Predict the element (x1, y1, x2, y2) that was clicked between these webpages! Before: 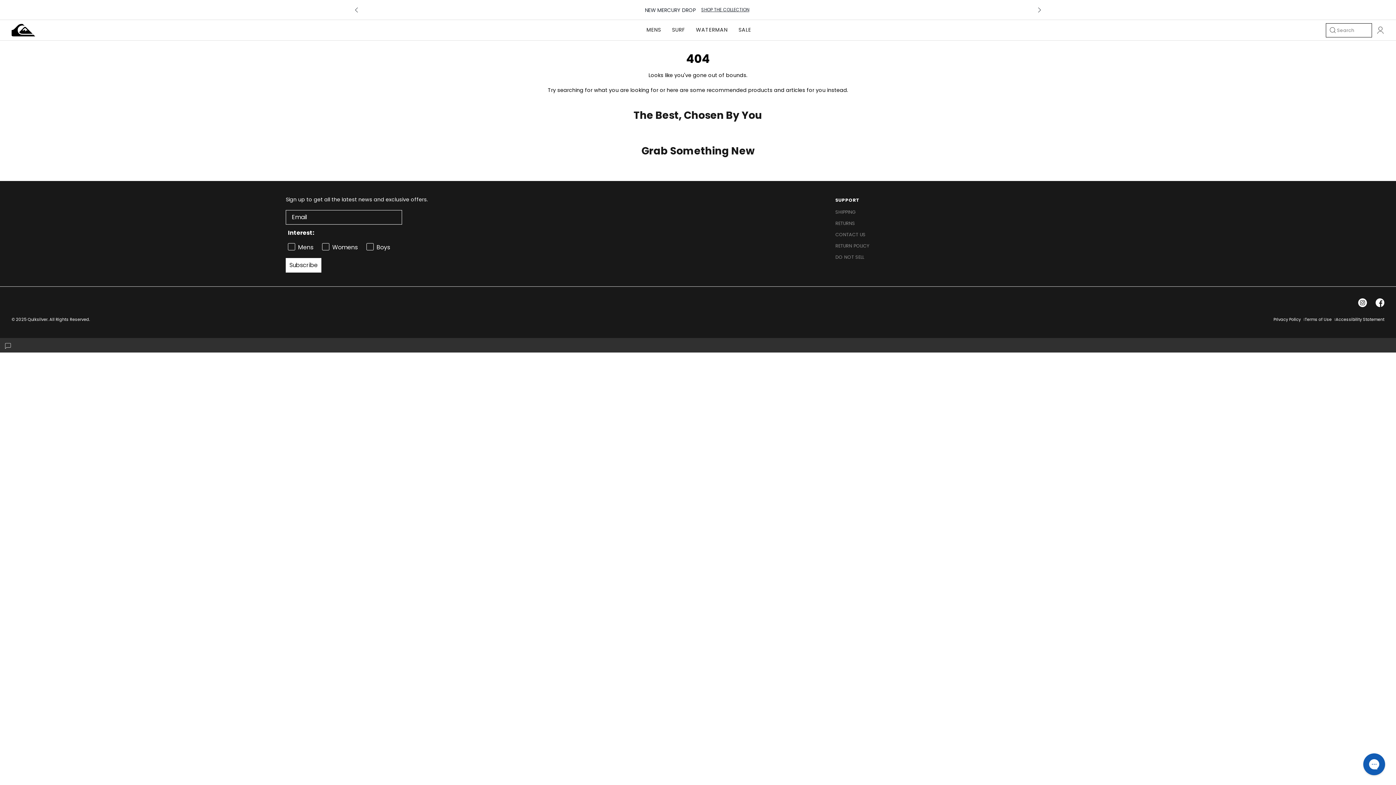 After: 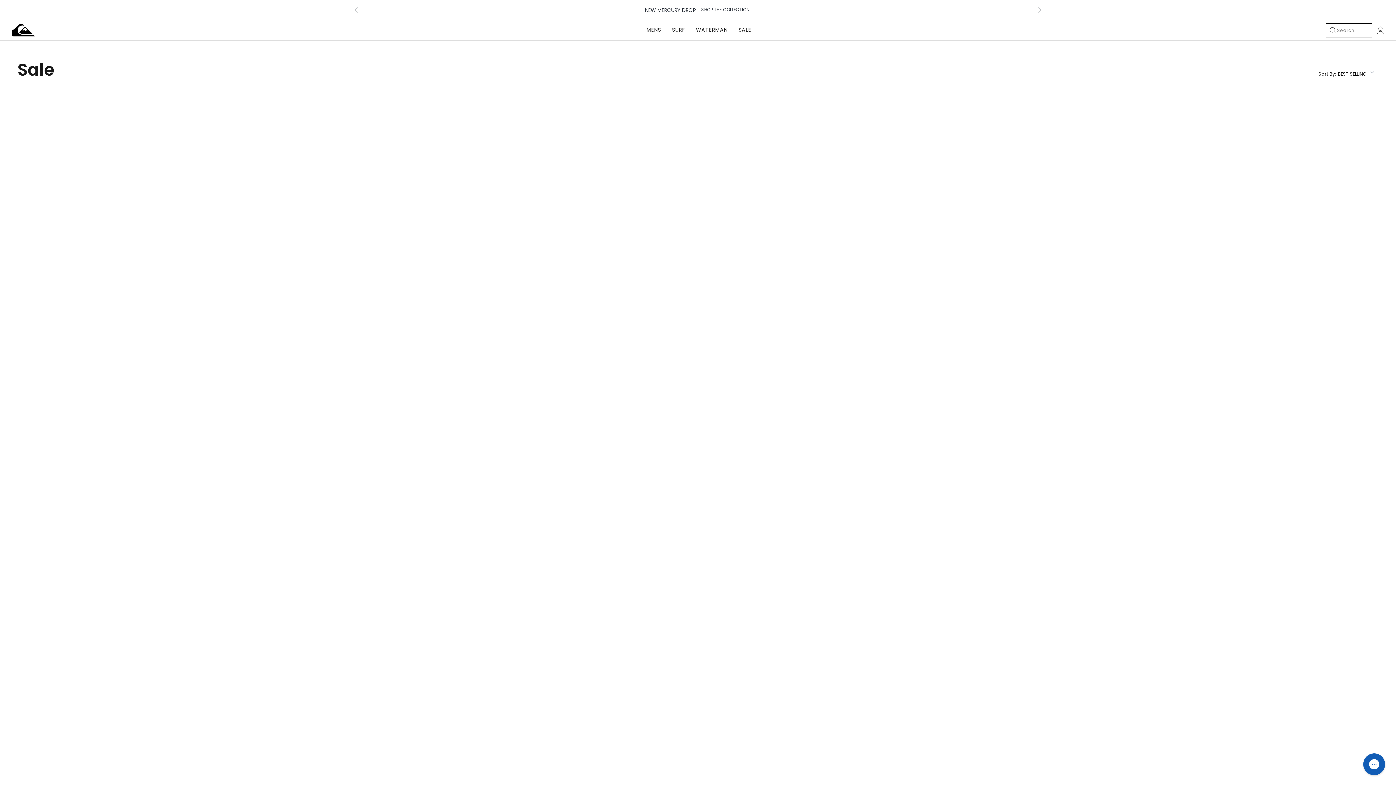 Action: label: SALE bbox: (738, 20, 751, 40)